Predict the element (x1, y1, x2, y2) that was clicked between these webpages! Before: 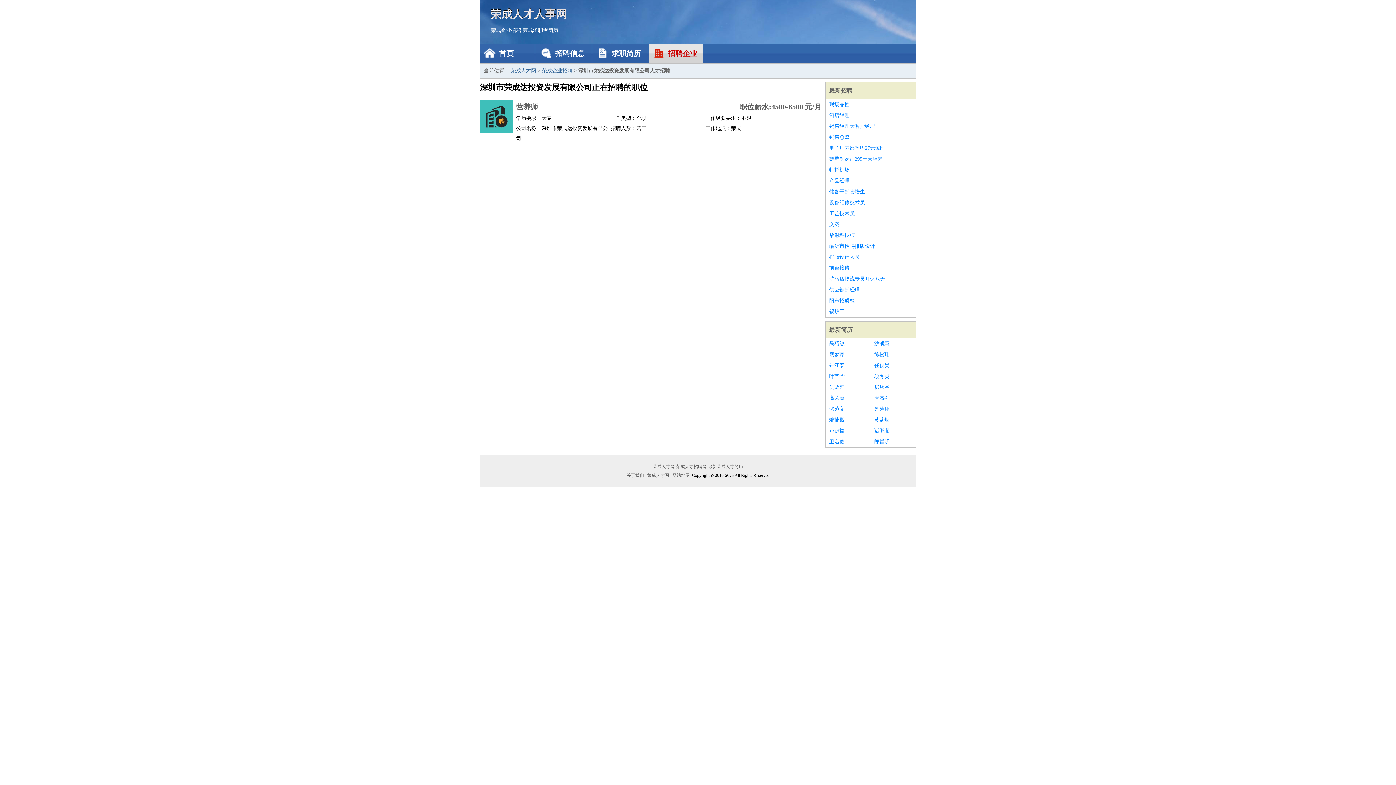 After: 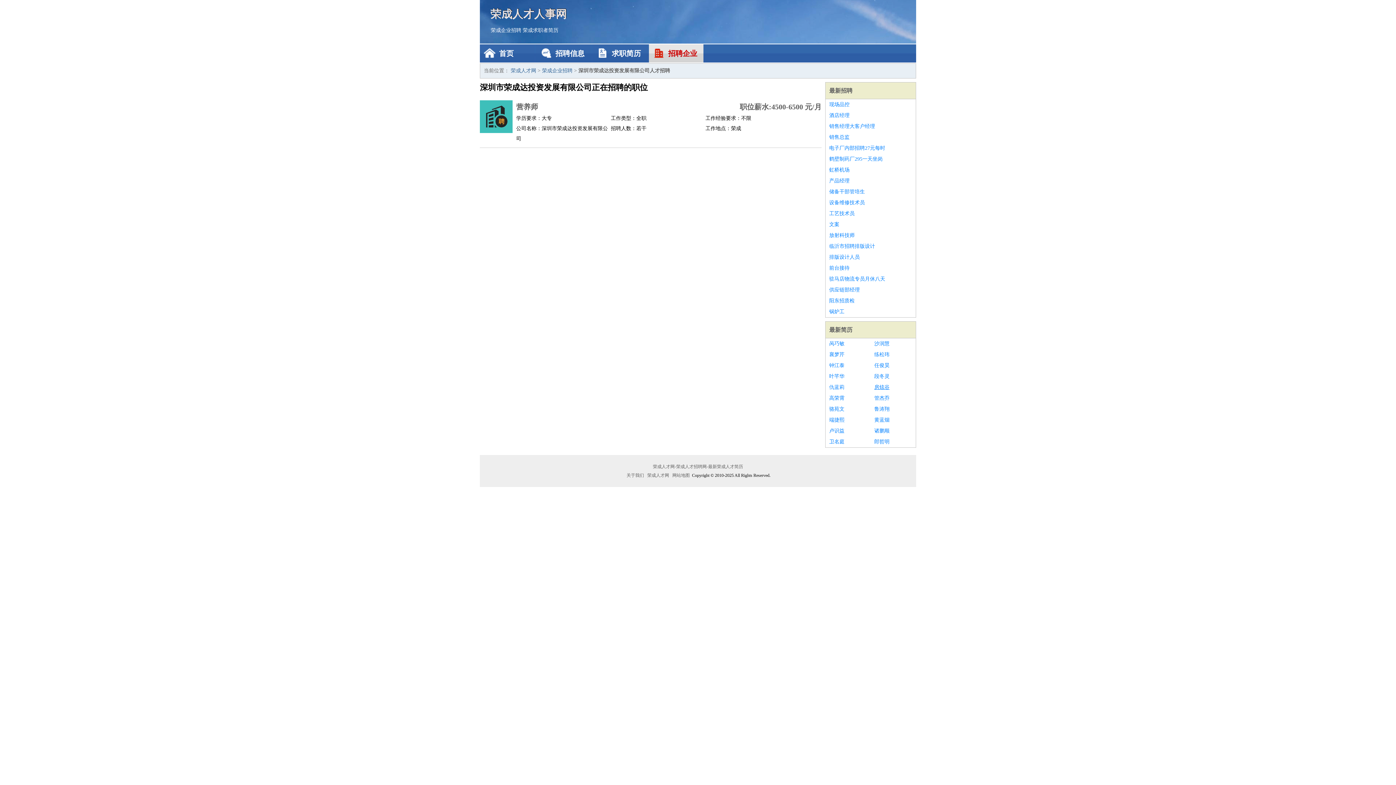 Action: bbox: (874, 382, 912, 393) label: 房炫谷